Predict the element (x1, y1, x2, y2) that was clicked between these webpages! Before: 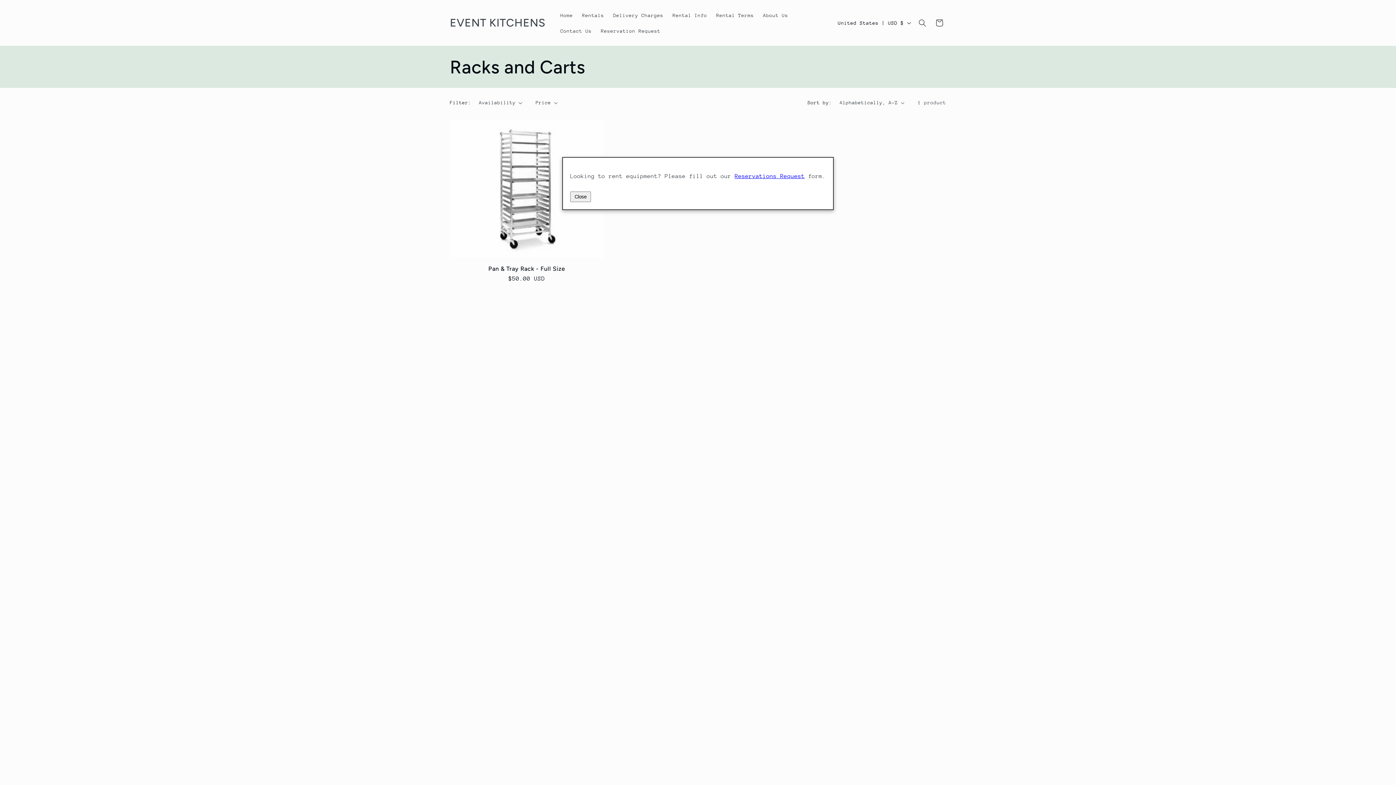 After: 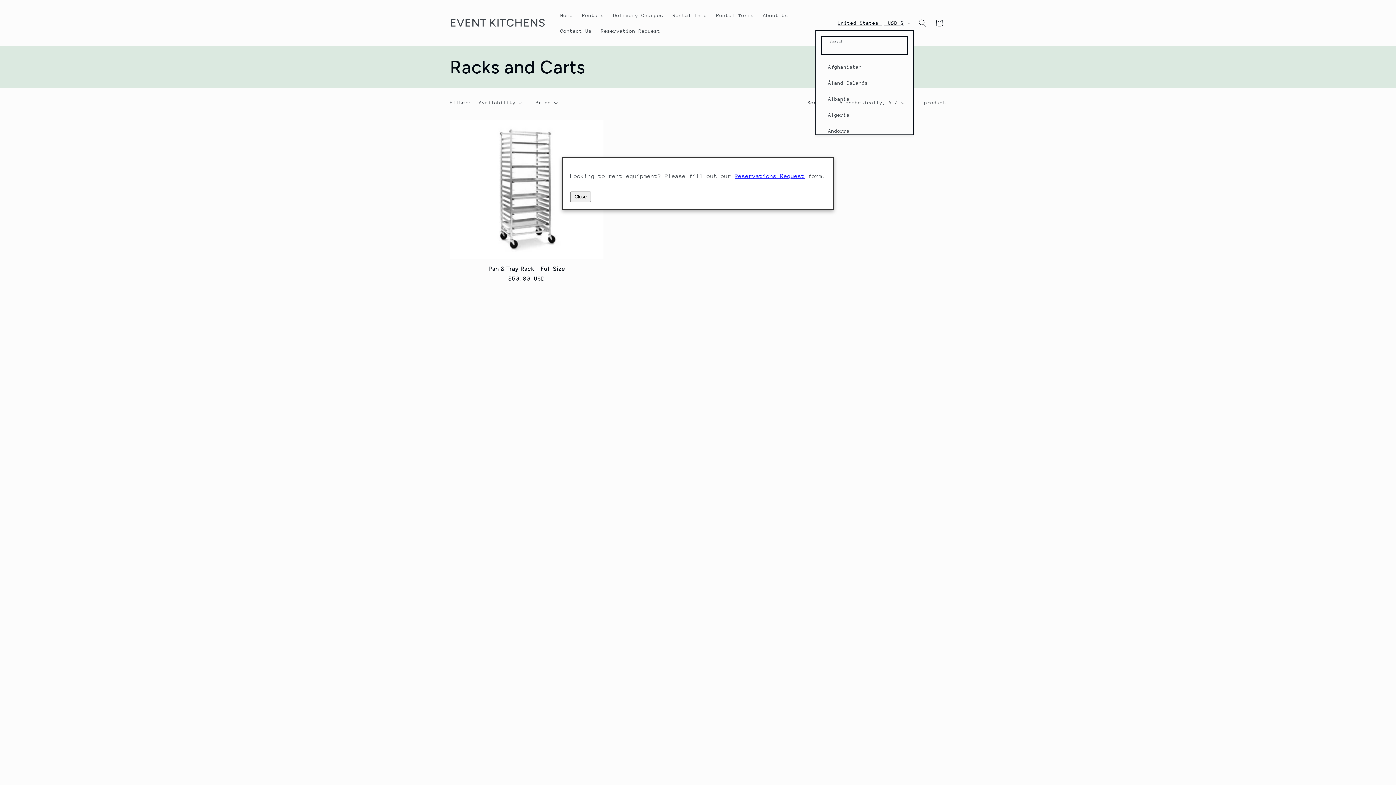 Action: bbox: (833, 15, 914, 30) label: United States | USD $